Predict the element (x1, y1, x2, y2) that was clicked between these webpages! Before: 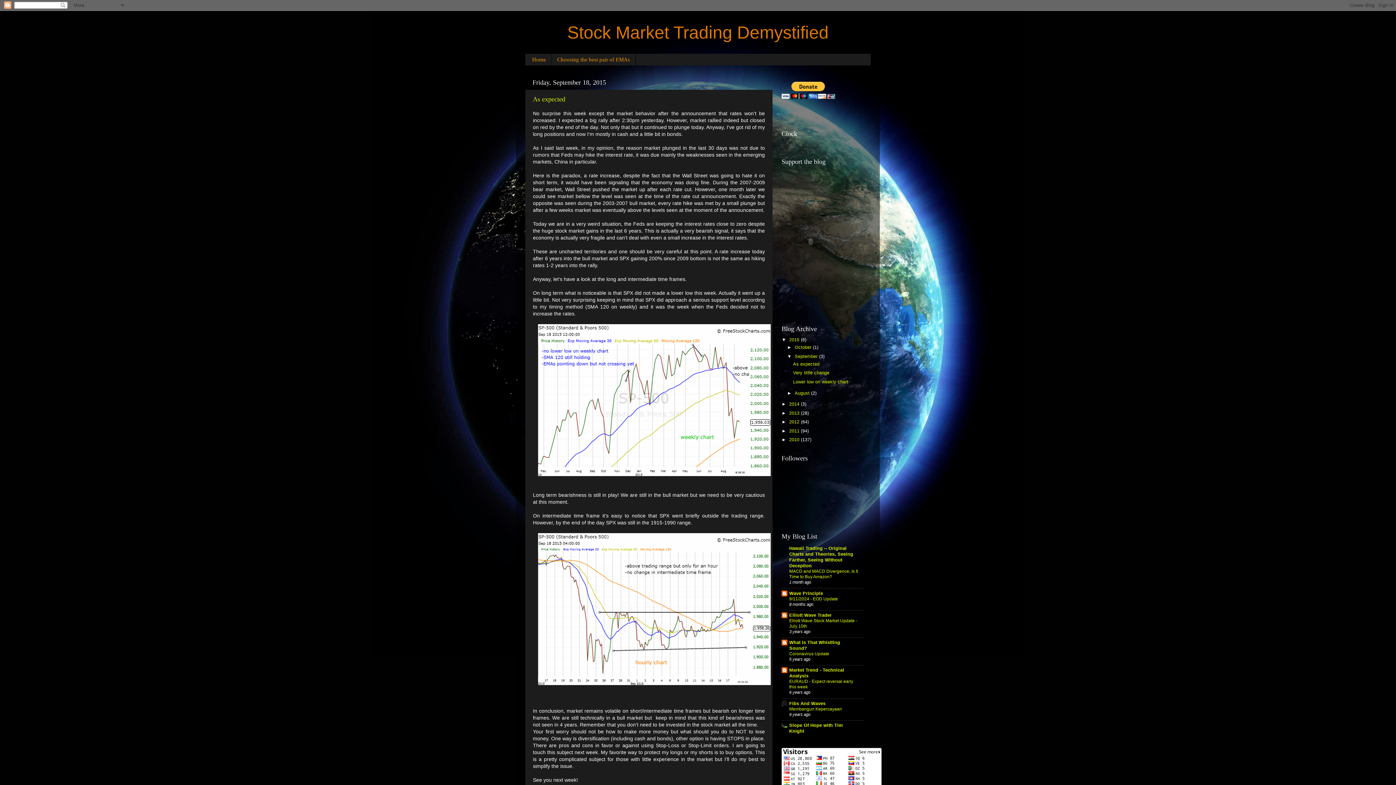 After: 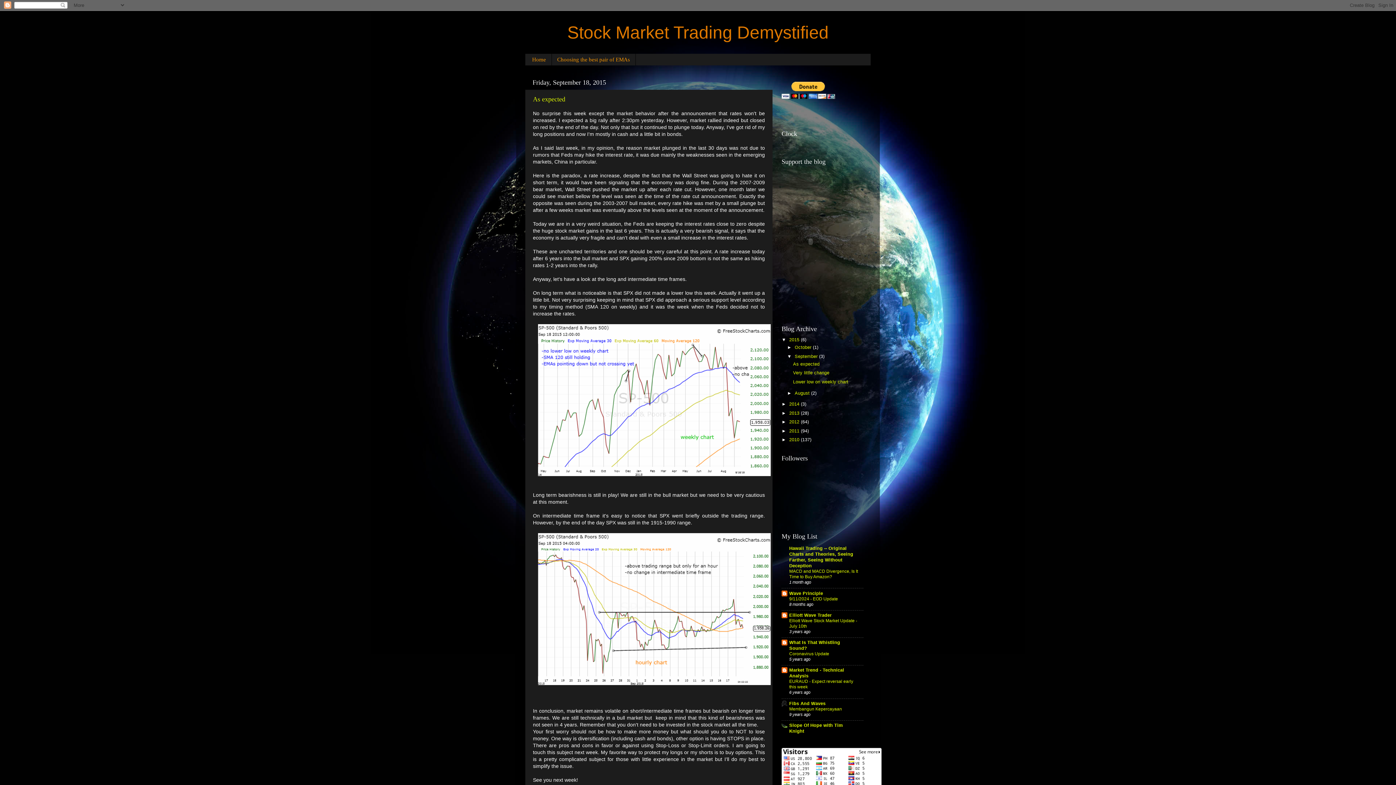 Action: label: As expected bbox: (793, 361, 819, 366)